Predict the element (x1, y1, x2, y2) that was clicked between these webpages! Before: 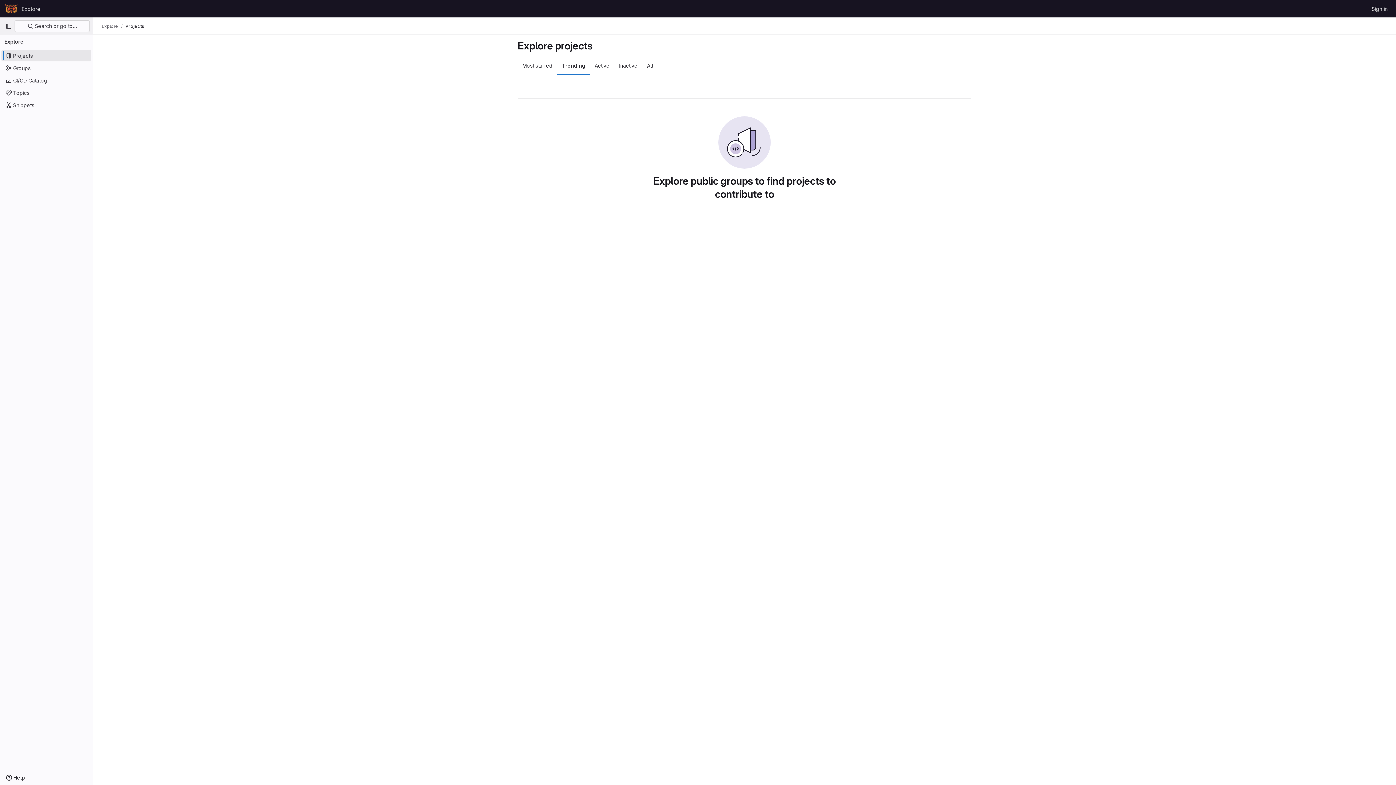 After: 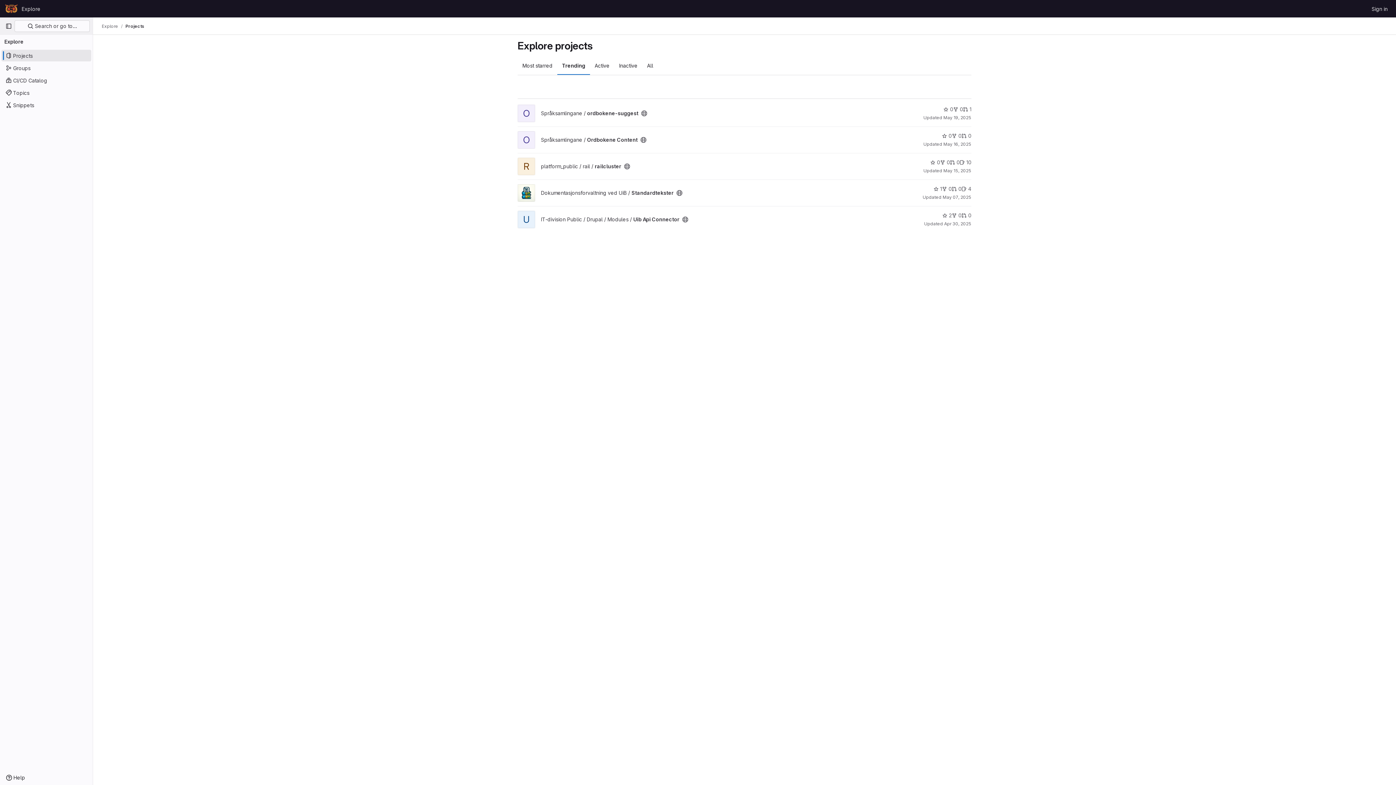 Action: bbox: (557, 56, 590, 74) label: Trending